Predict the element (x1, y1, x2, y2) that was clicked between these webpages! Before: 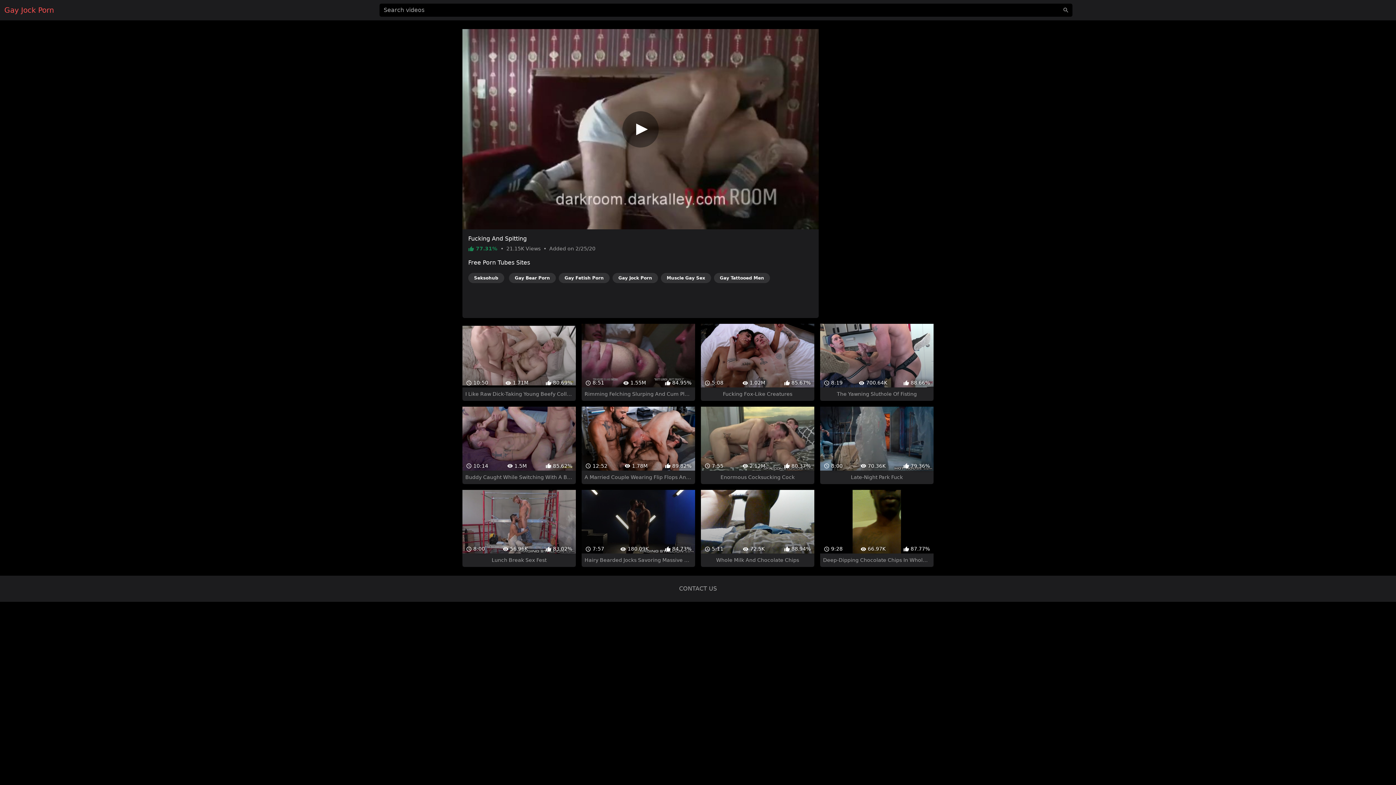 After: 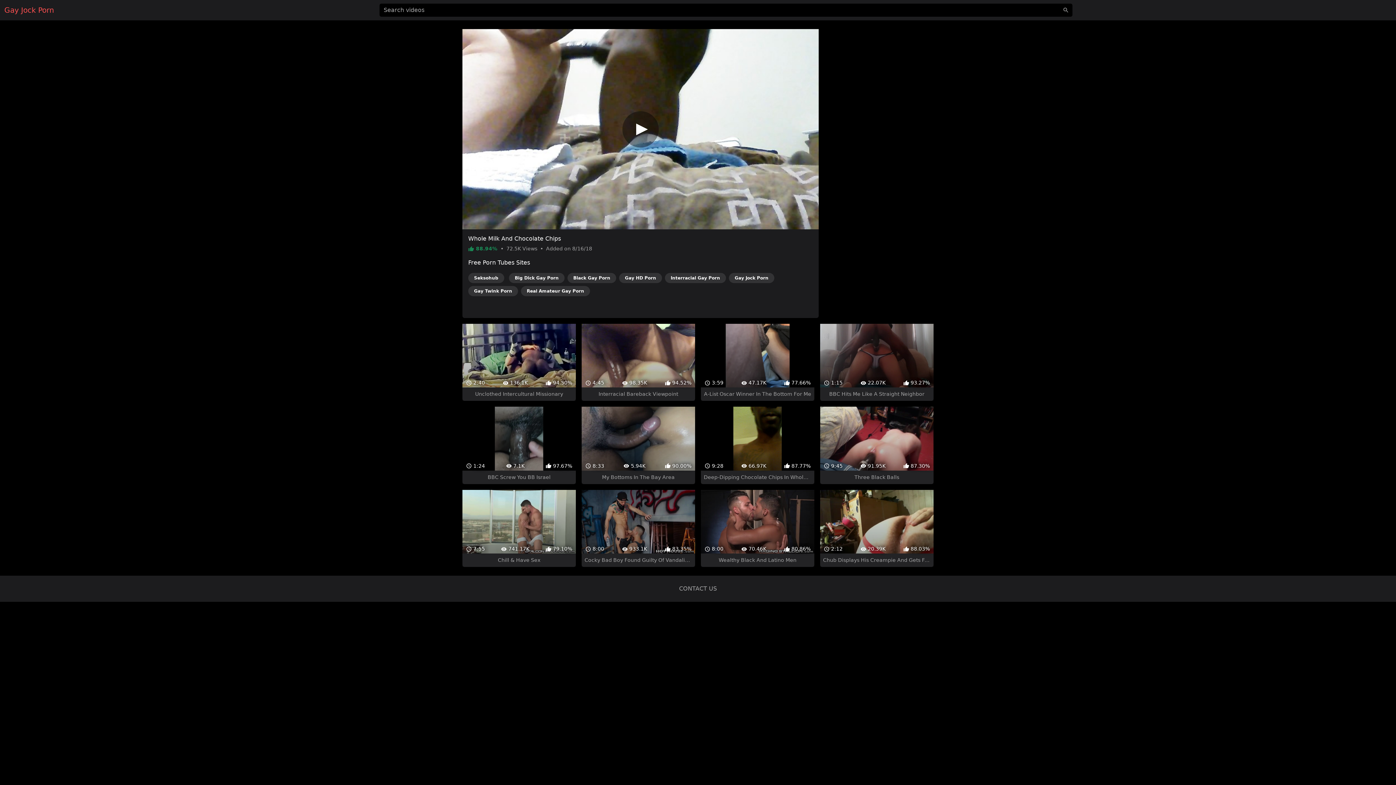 Action: bbox: (701, 464, 814, 541) label:  5:11
 72.5K
 88.94%
Whole Milk And Chocolate Chips